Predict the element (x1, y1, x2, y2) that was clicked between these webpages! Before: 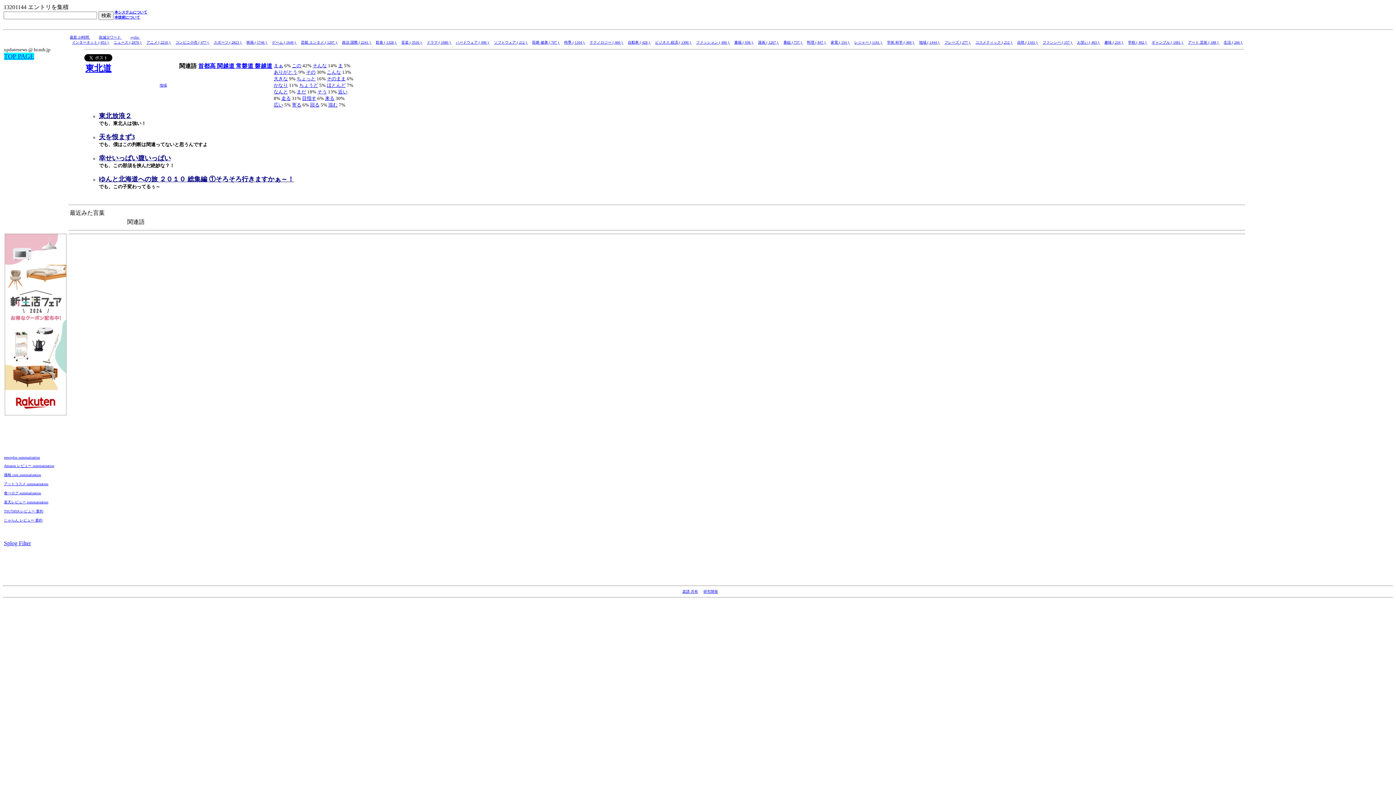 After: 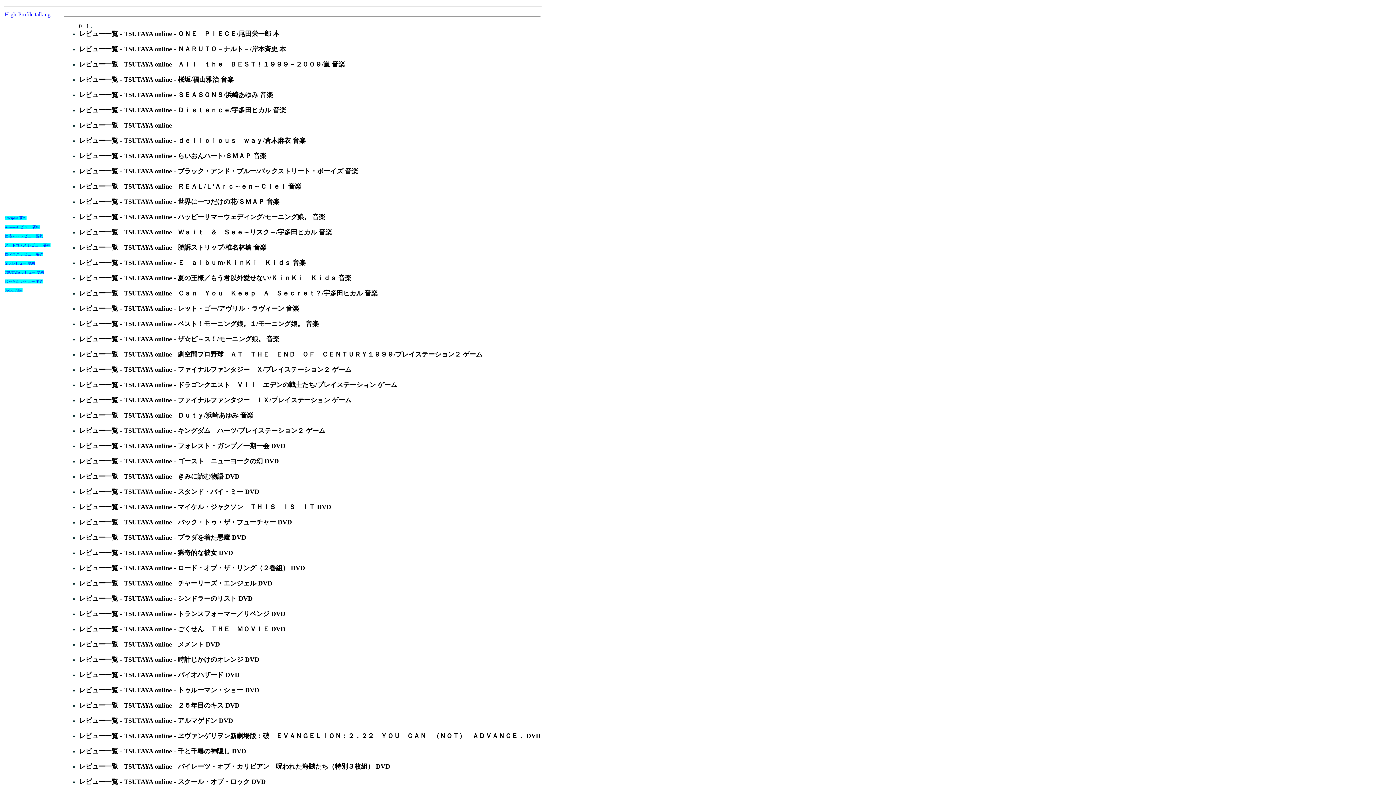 Action: label: TSUTAYA レビュー 要約 bbox: (4, 509, 43, 513)